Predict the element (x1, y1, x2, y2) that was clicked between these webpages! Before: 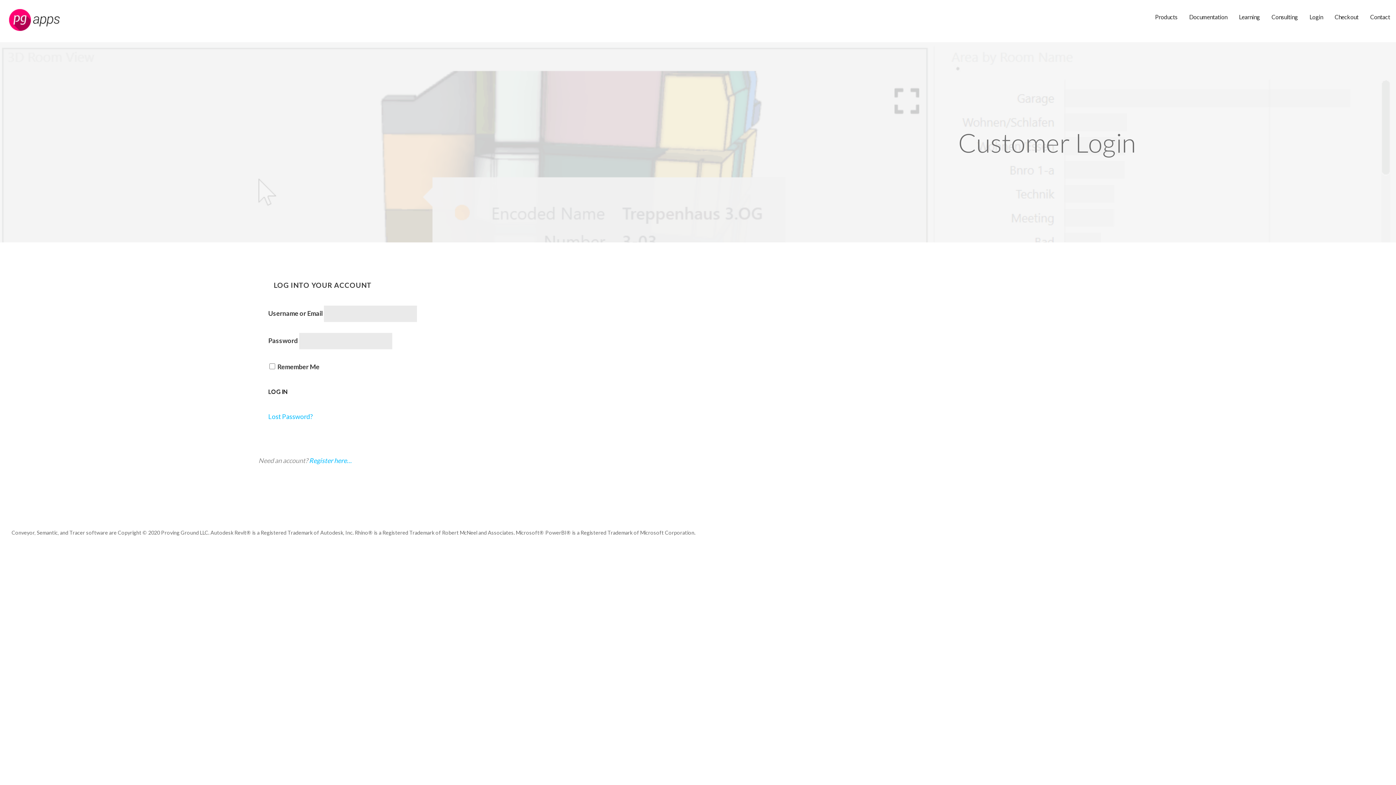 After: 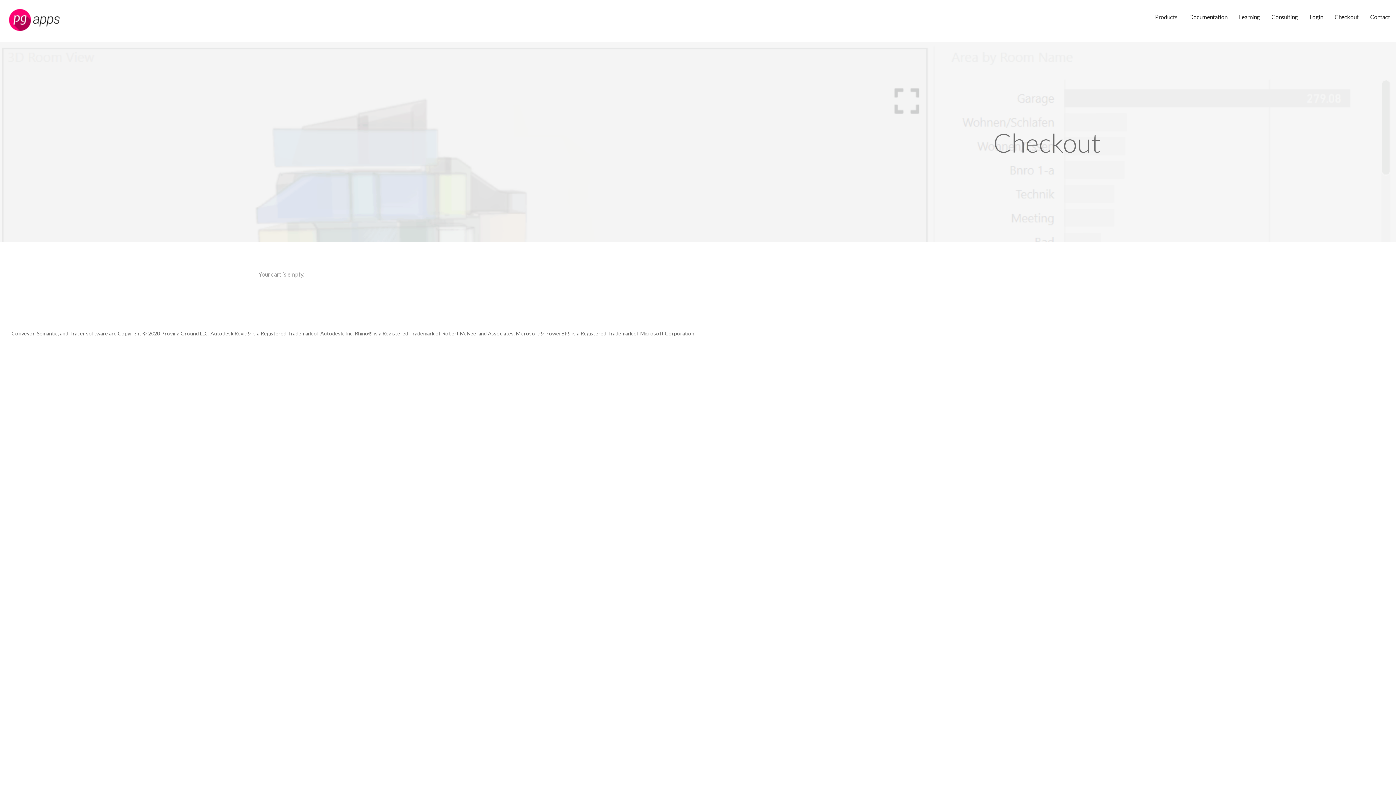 Action: label: Checkout bbox: (1329, 0, 1364, 34)